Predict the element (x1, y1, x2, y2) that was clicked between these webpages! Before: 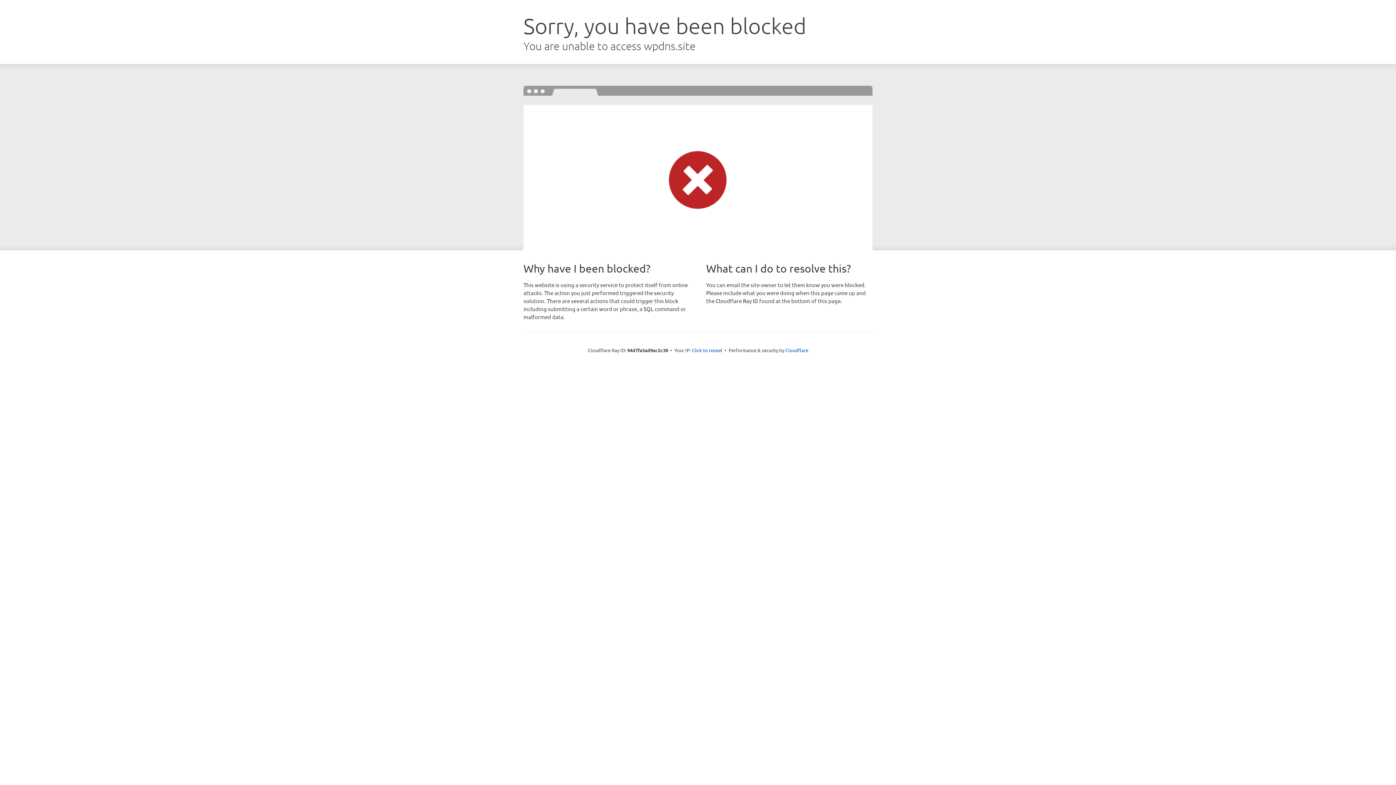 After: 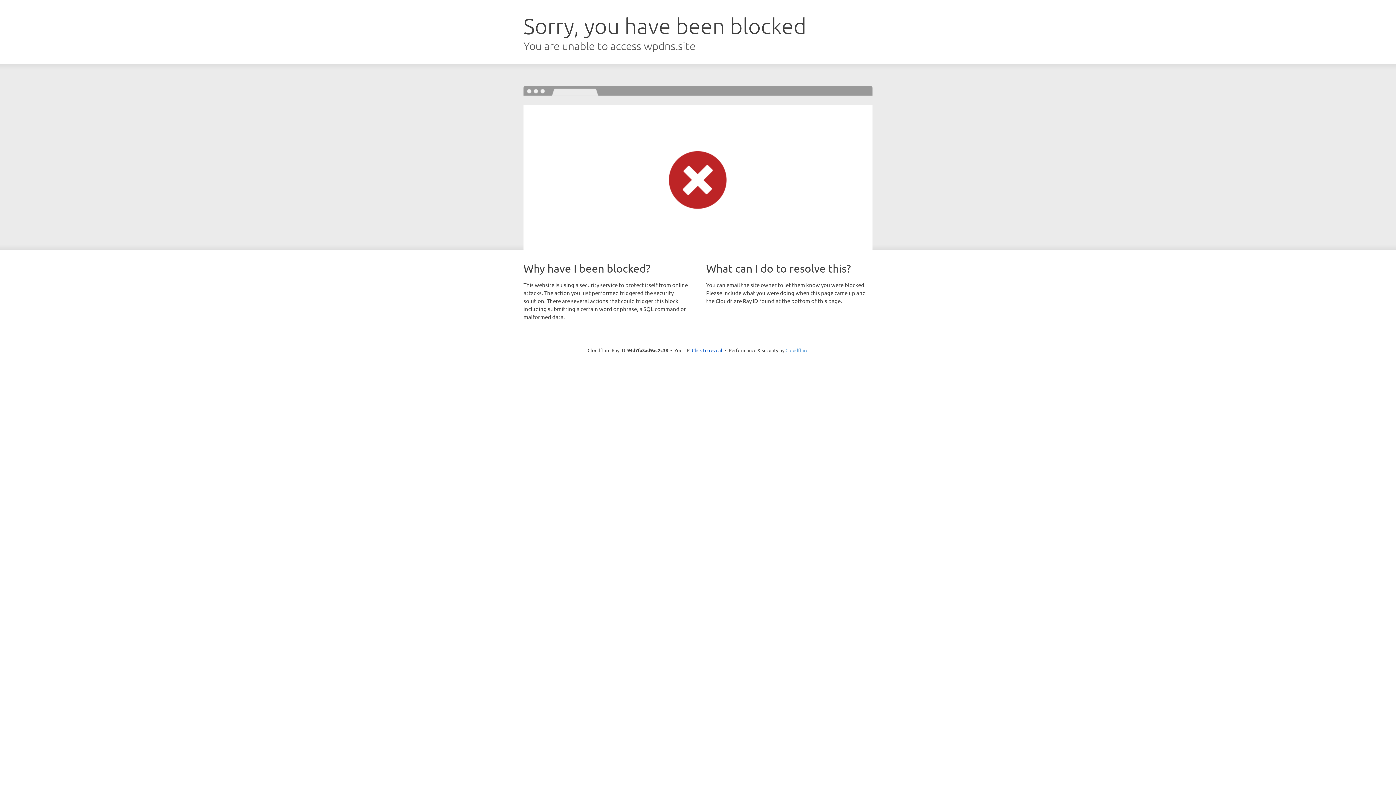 Action: bbox: (785, 347, 808, 353) label: Cloudflare